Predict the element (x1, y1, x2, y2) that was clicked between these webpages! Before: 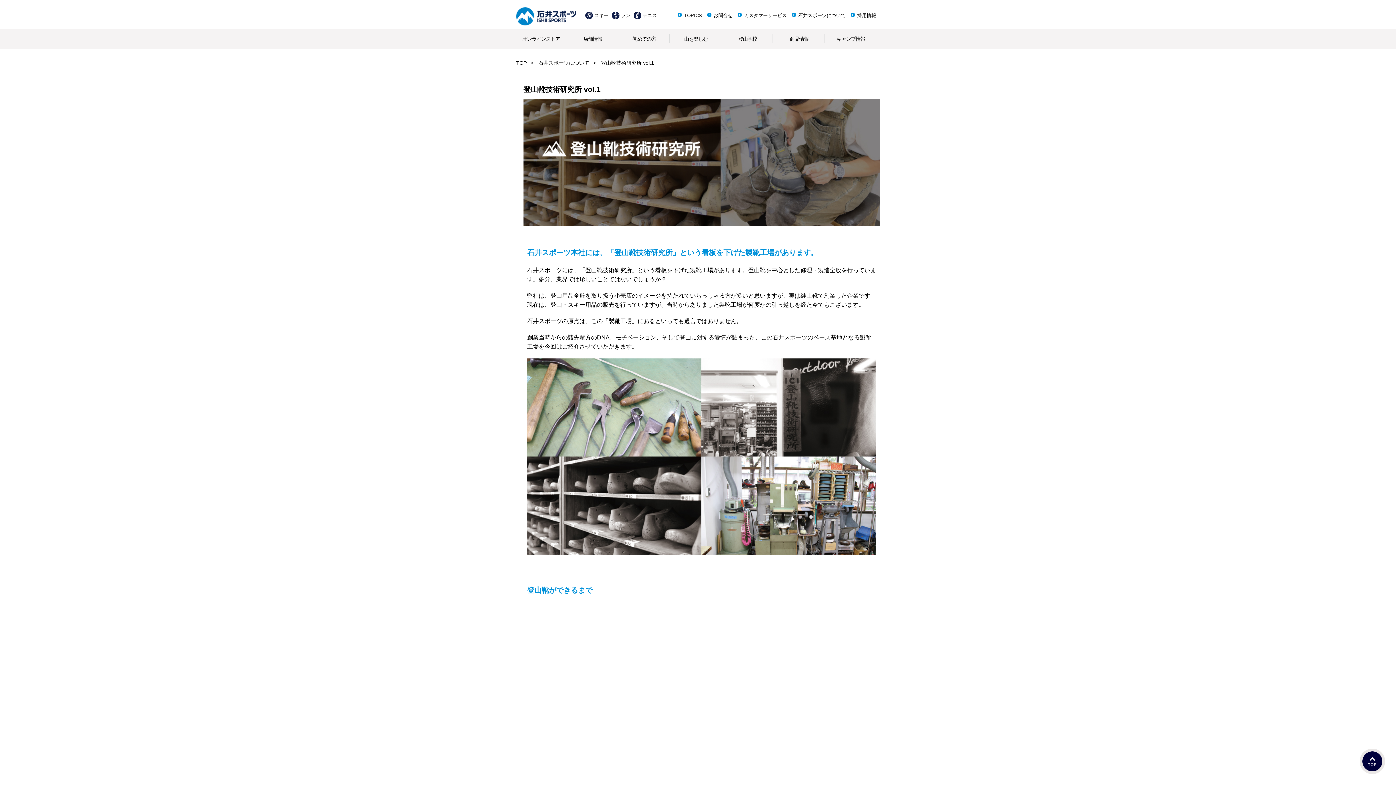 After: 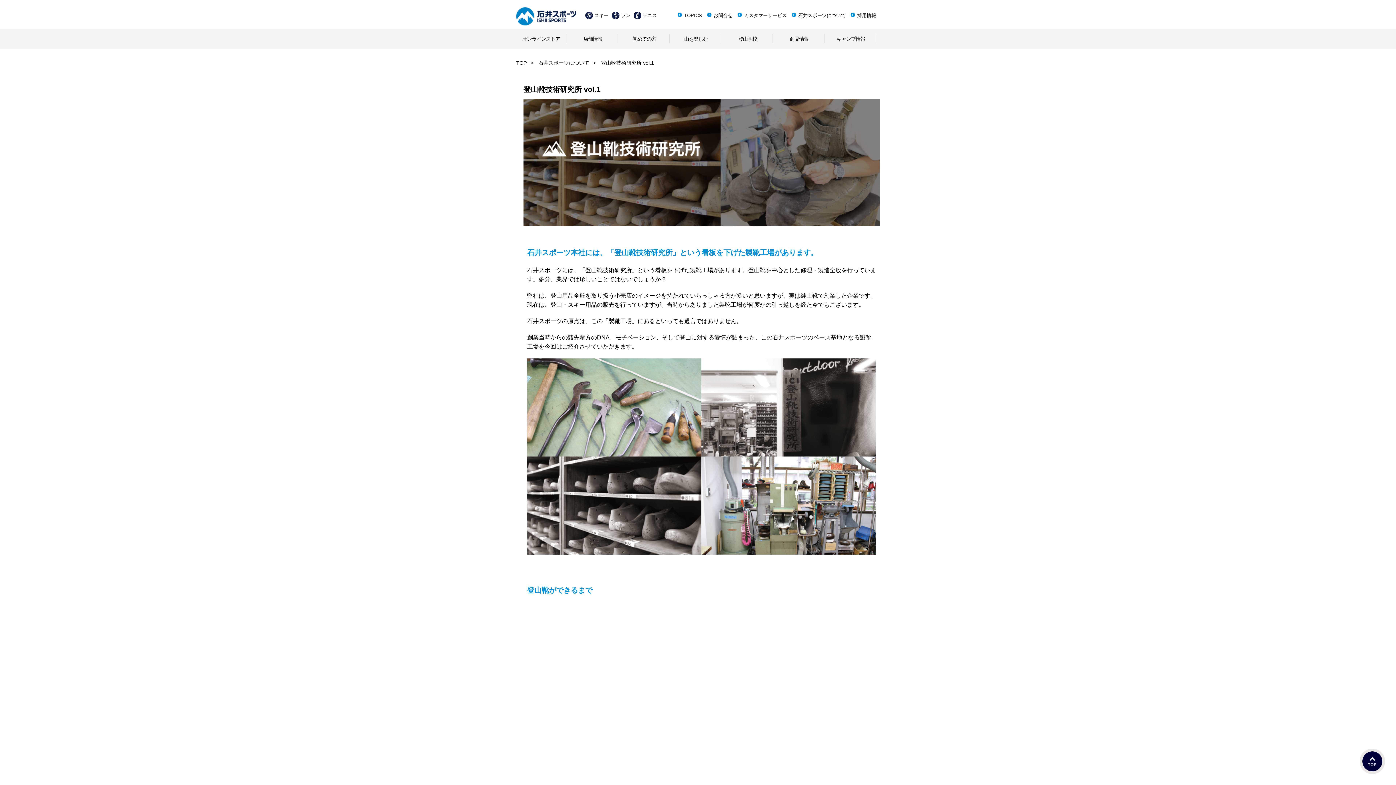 Action: label: スキー bbox: (583, 12, 608, 18)